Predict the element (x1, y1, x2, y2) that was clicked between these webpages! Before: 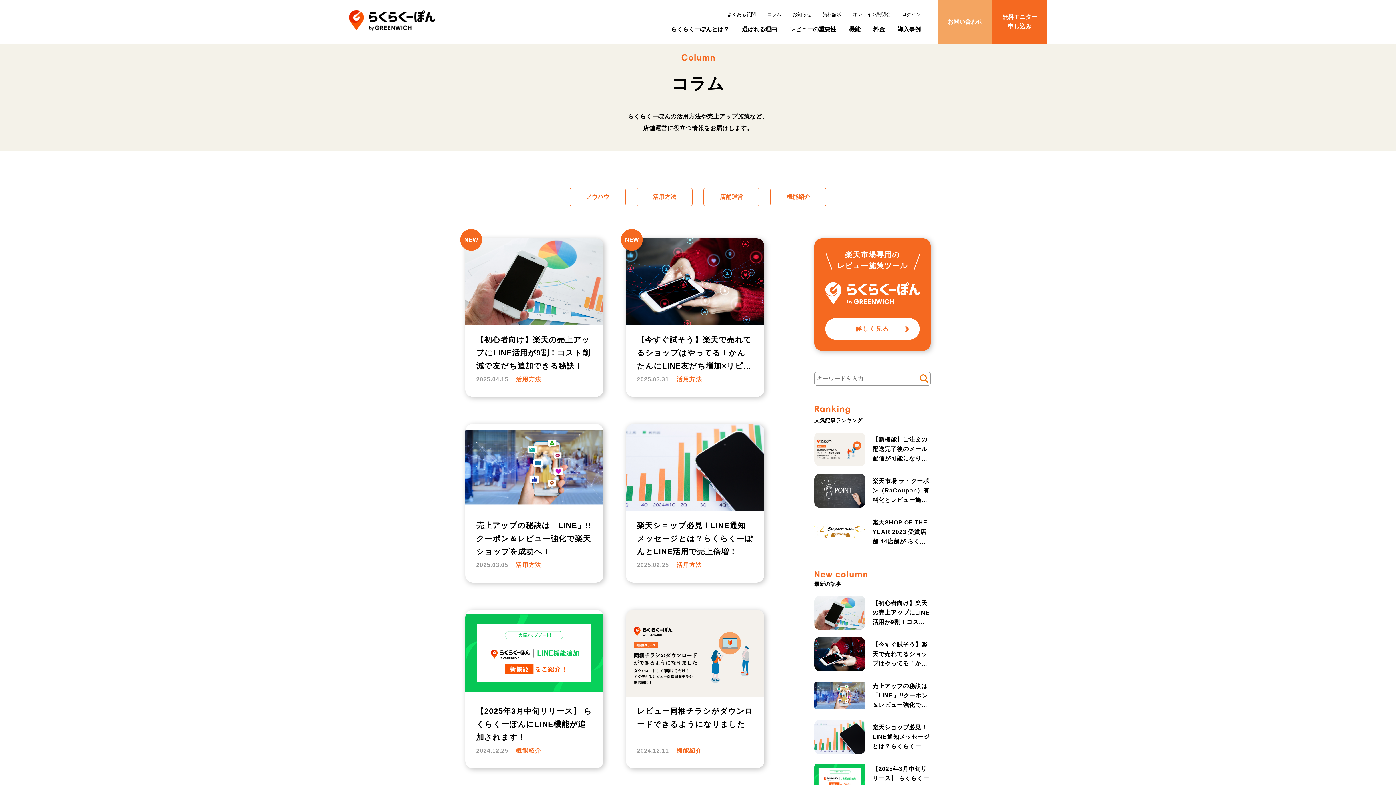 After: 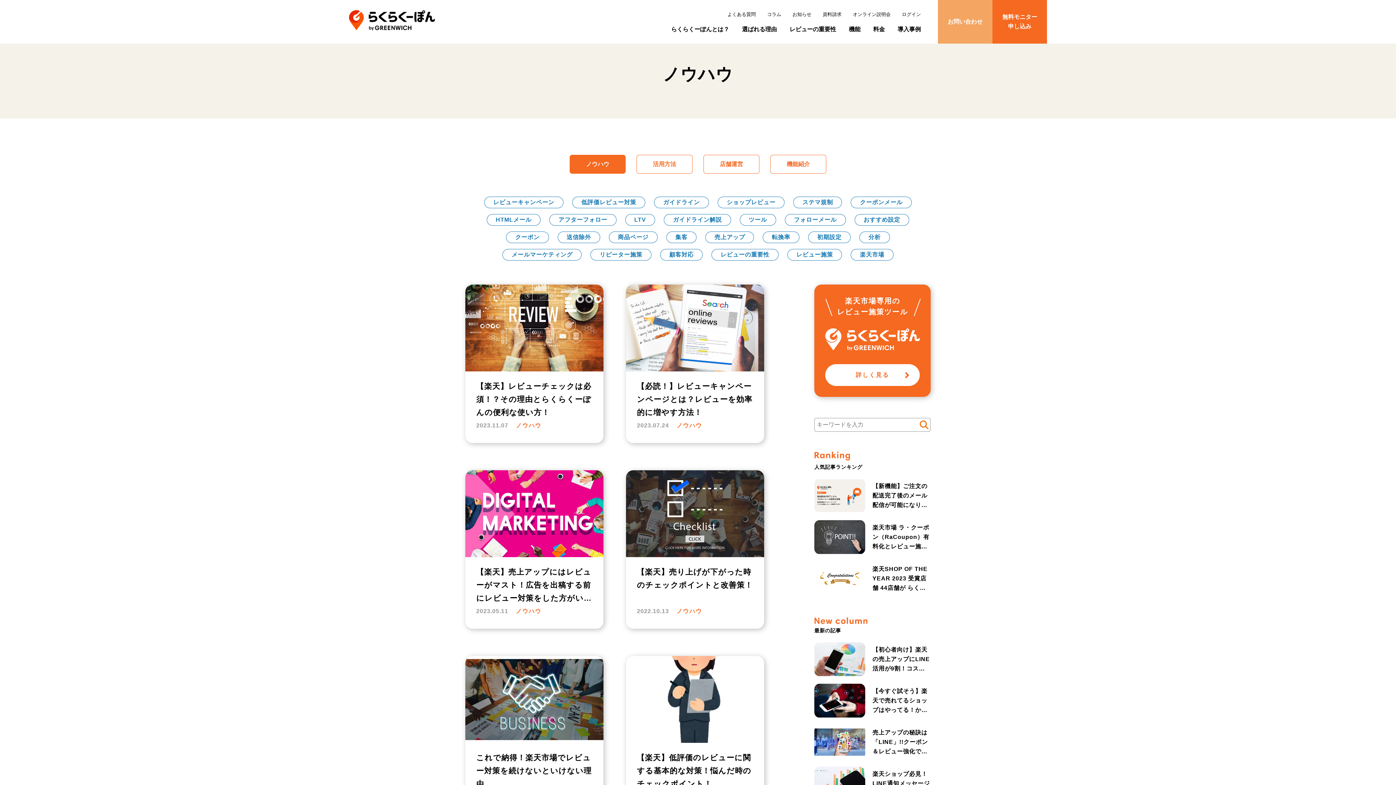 Action: label: ノウハウ bbox: (569, 187, 625, 206)